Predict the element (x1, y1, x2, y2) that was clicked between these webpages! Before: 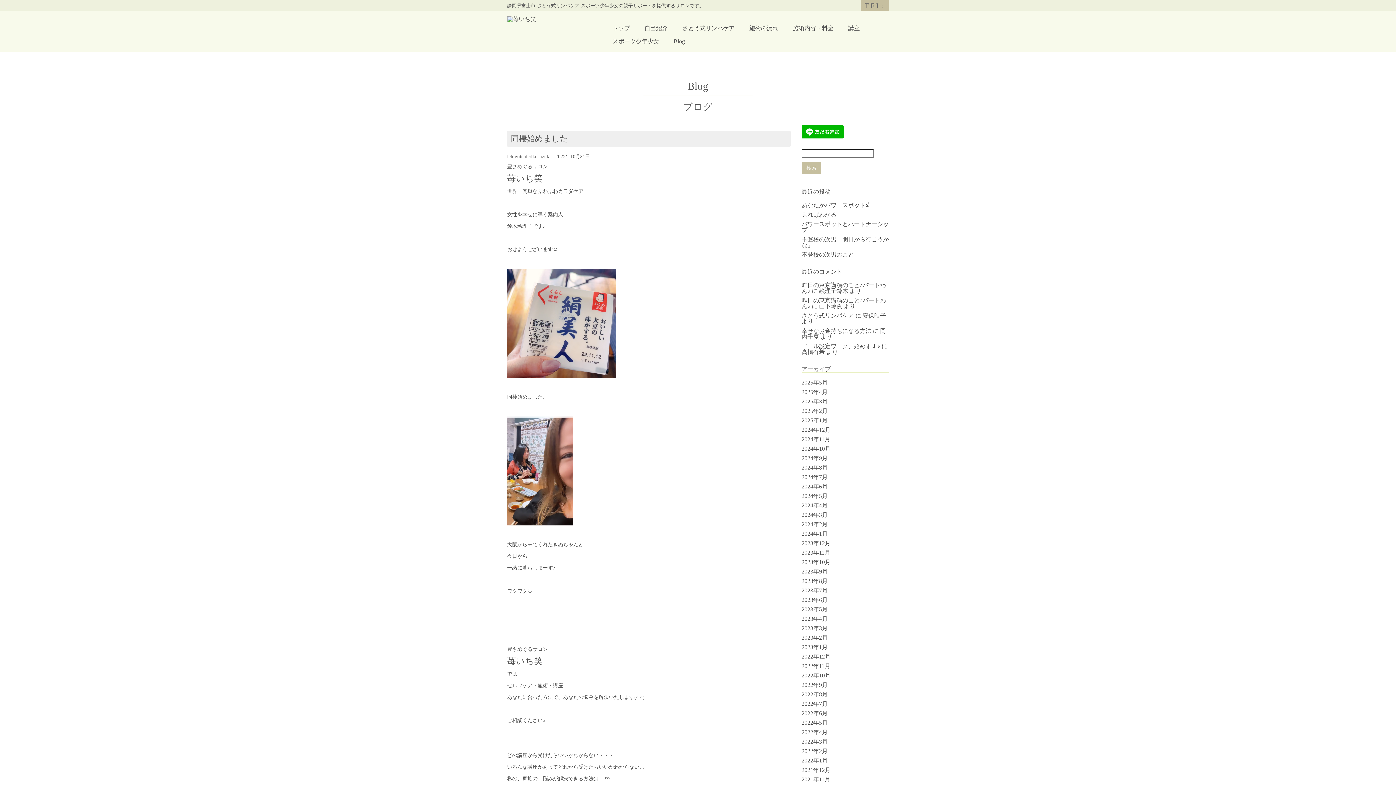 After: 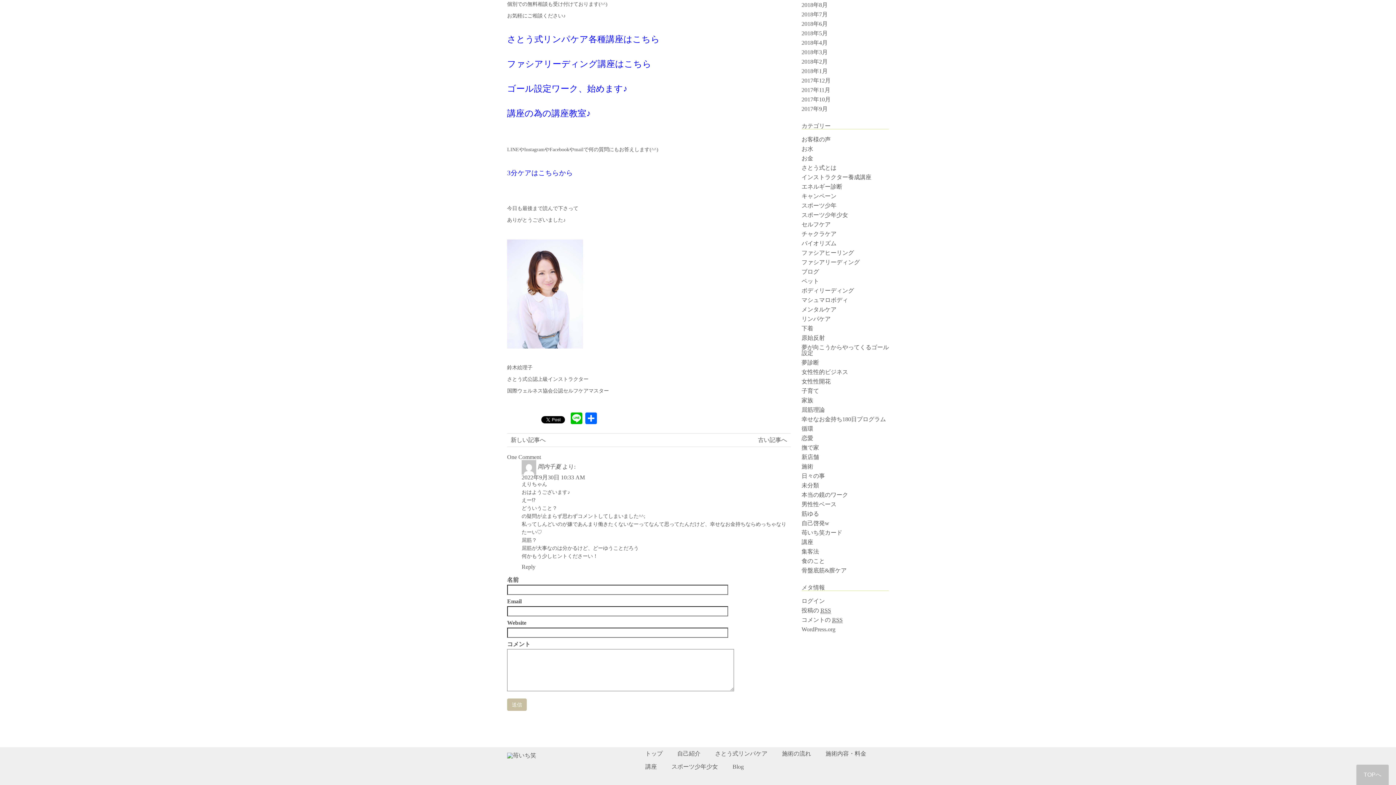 Action: label: 幸せなお金持ちになる方法 bbox: (801, 328, 871, 334)